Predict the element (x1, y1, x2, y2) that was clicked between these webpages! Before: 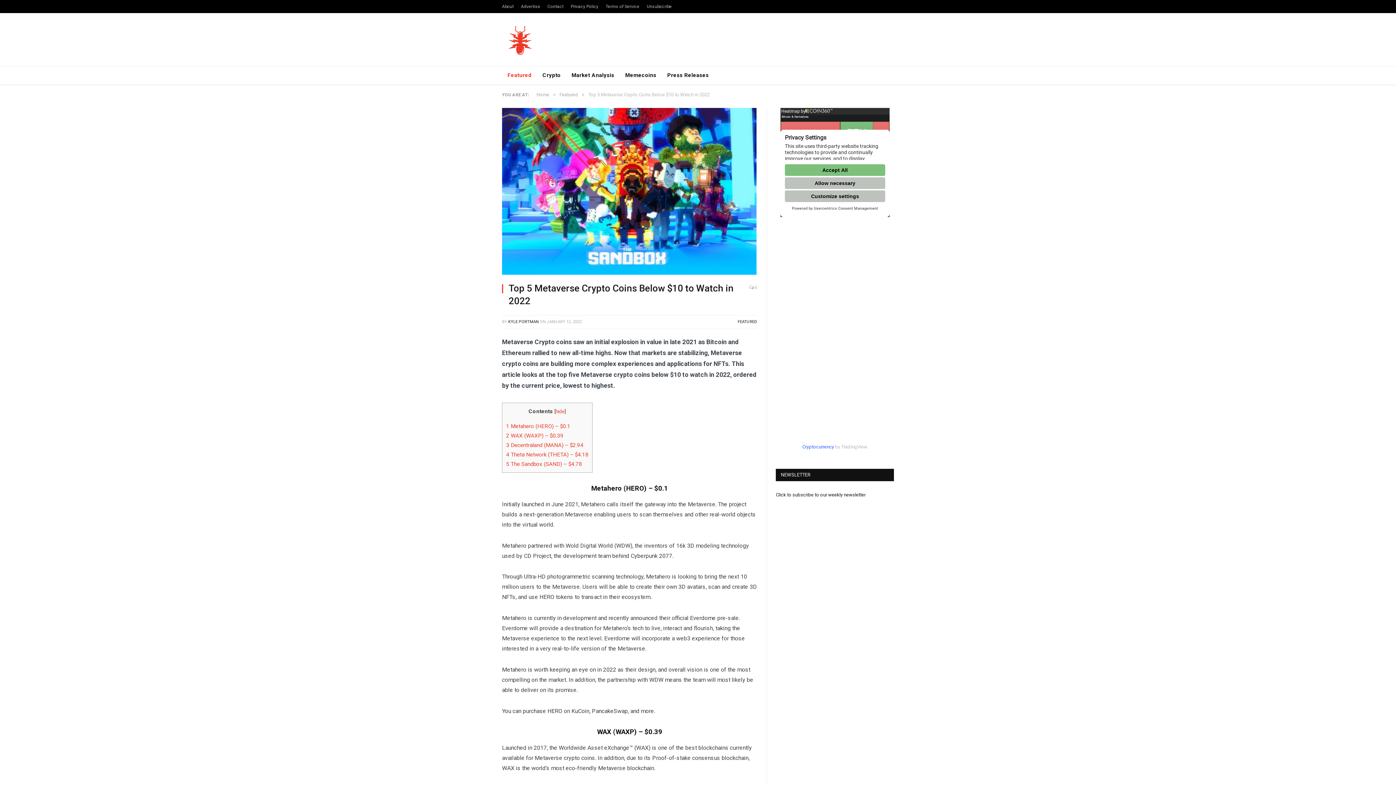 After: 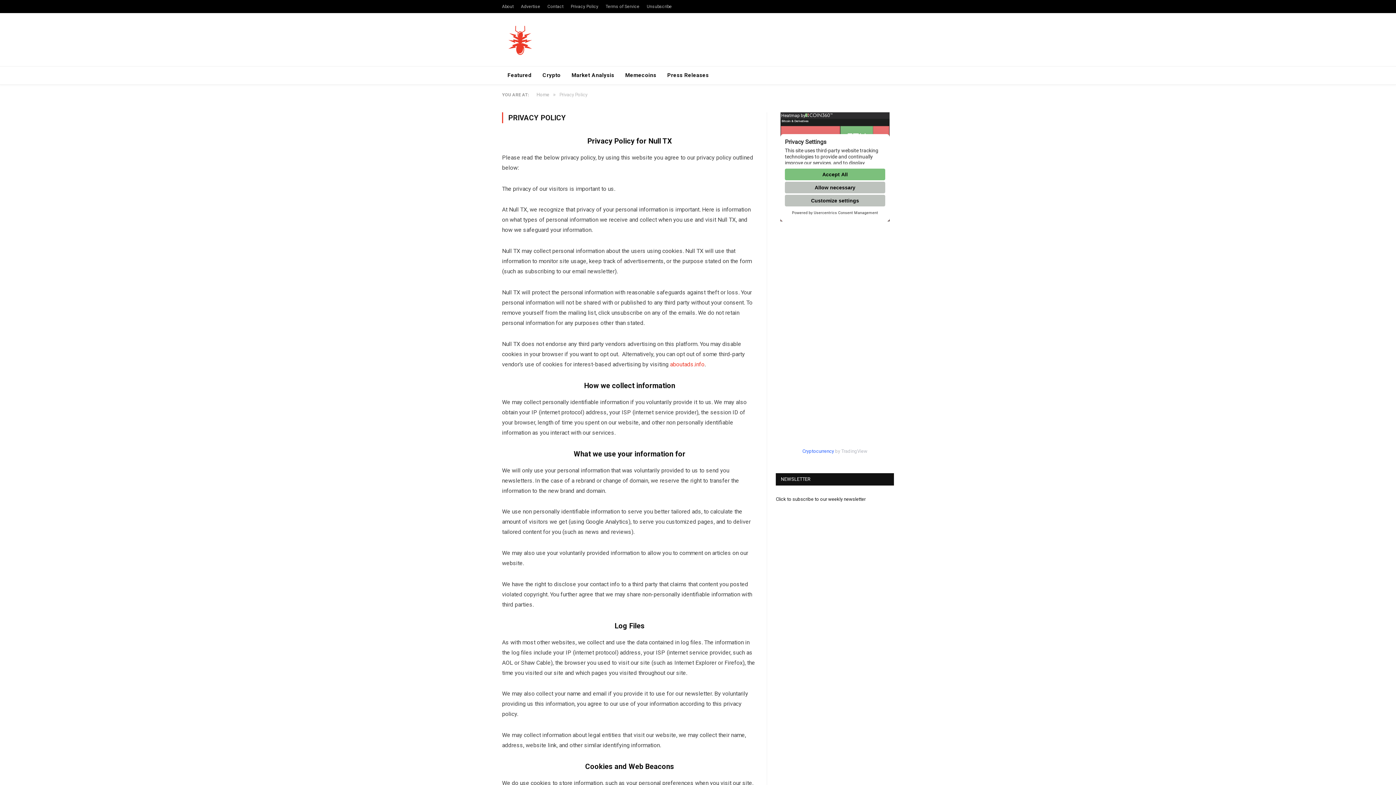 Action: bbox: (570, 4, 598, 9) label: Privacy Policy